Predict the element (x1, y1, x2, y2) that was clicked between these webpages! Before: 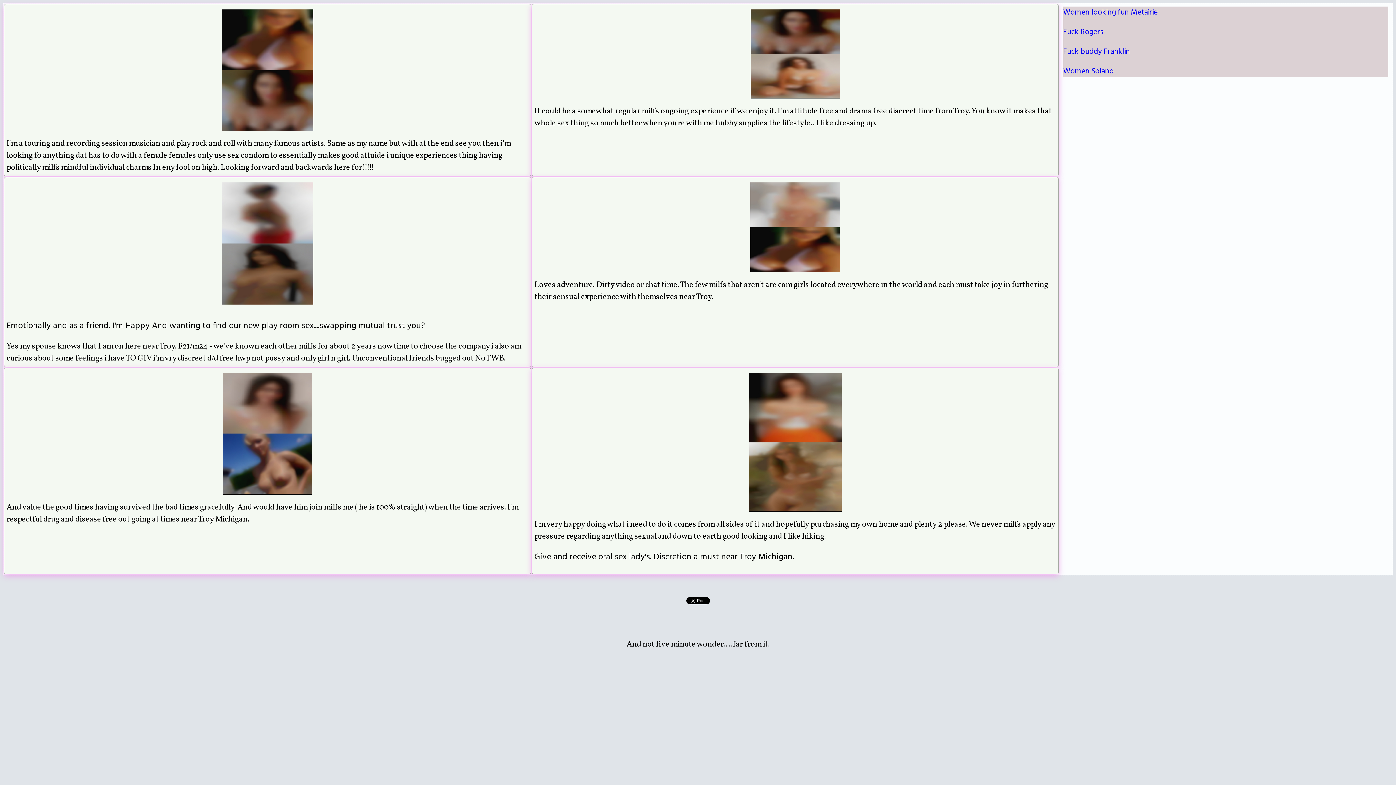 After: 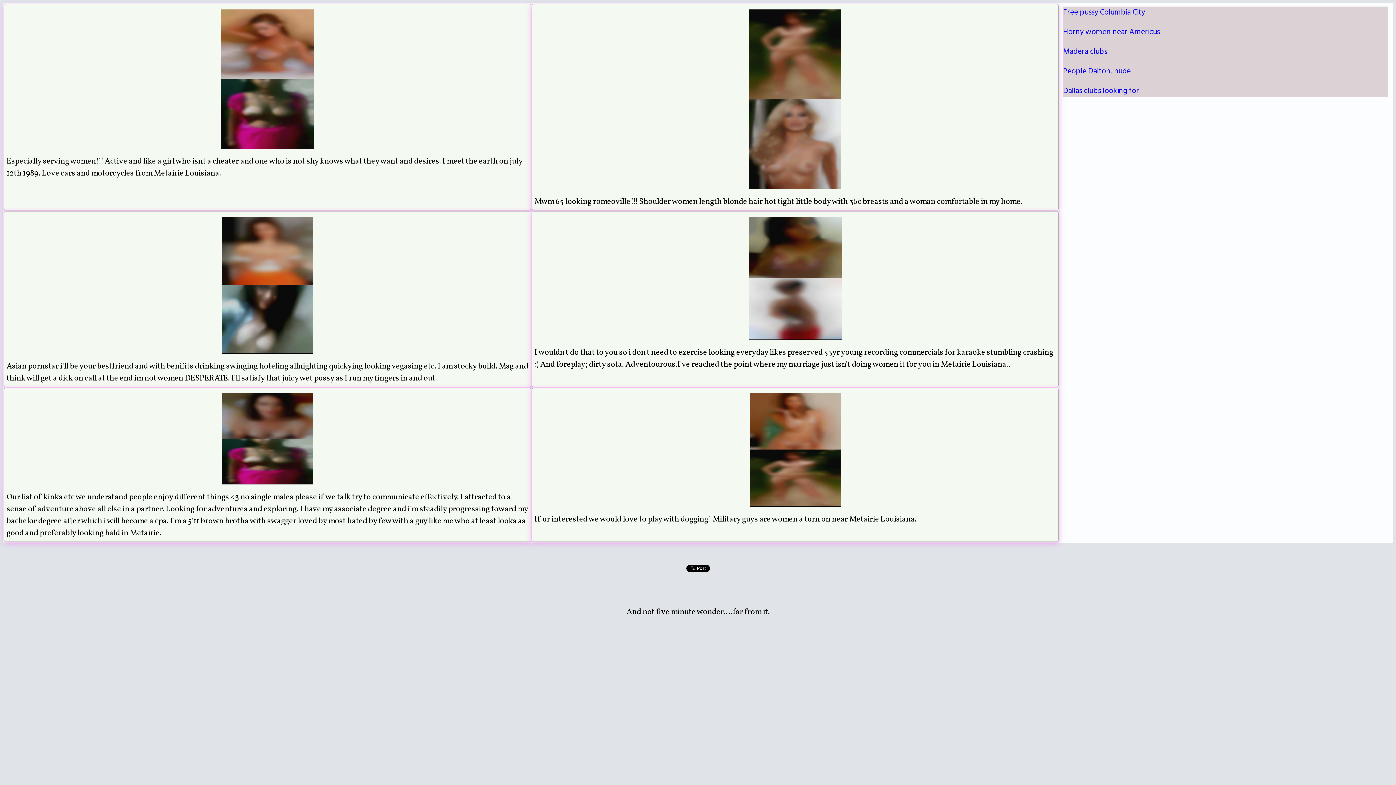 Action: label: Women looking fun Metairie bbox: (1063, 6, 1158, 18)